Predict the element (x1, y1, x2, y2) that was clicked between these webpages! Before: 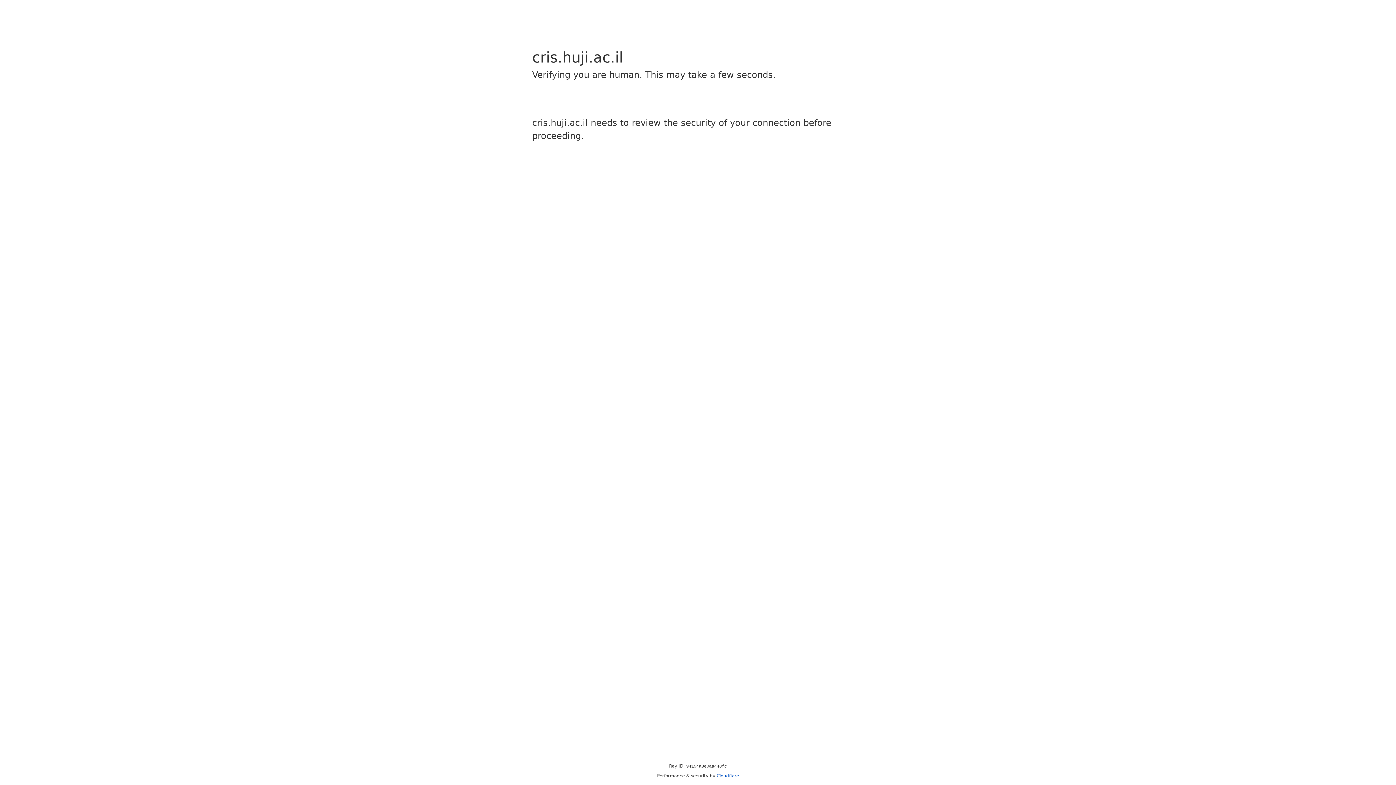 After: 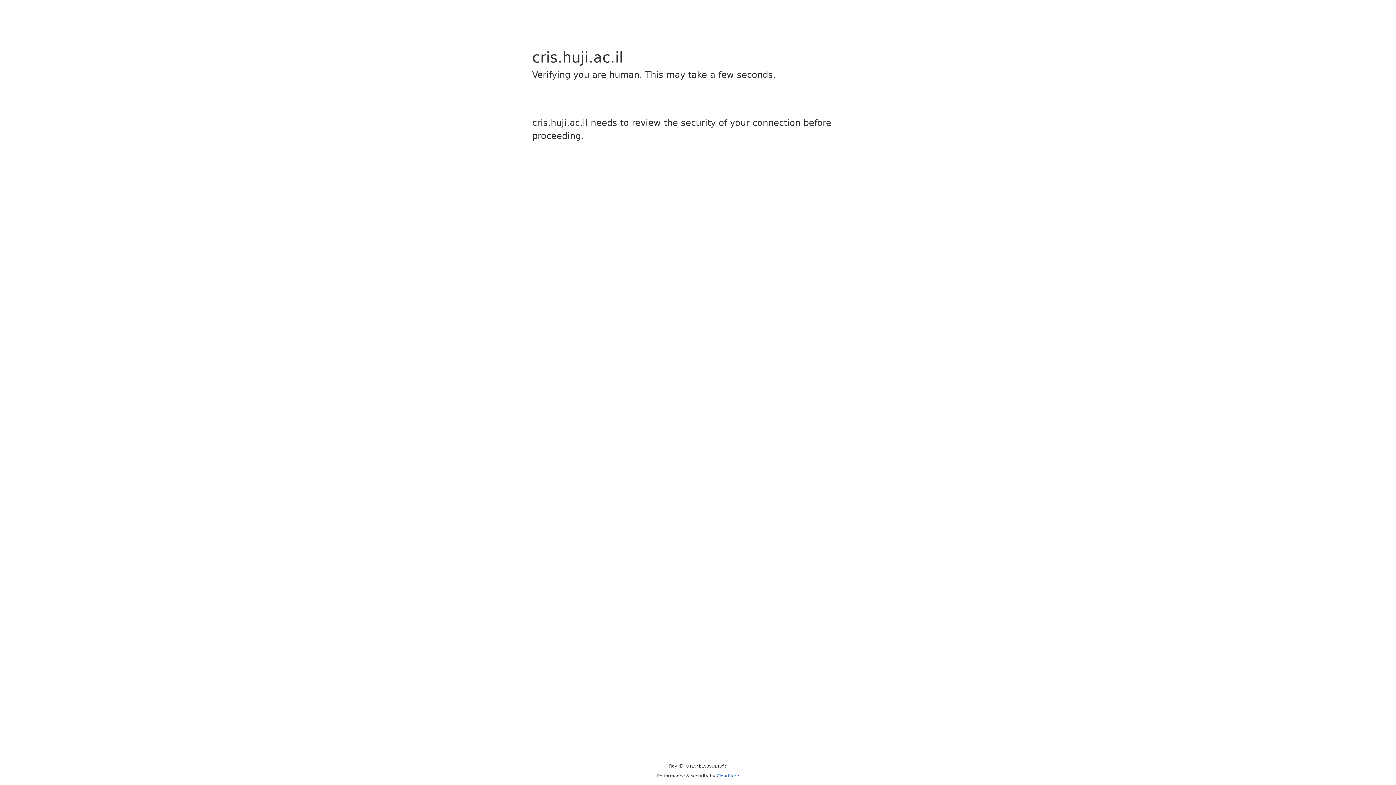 Action: bbox: (716, 773, 739, 778) label: Cloudflare